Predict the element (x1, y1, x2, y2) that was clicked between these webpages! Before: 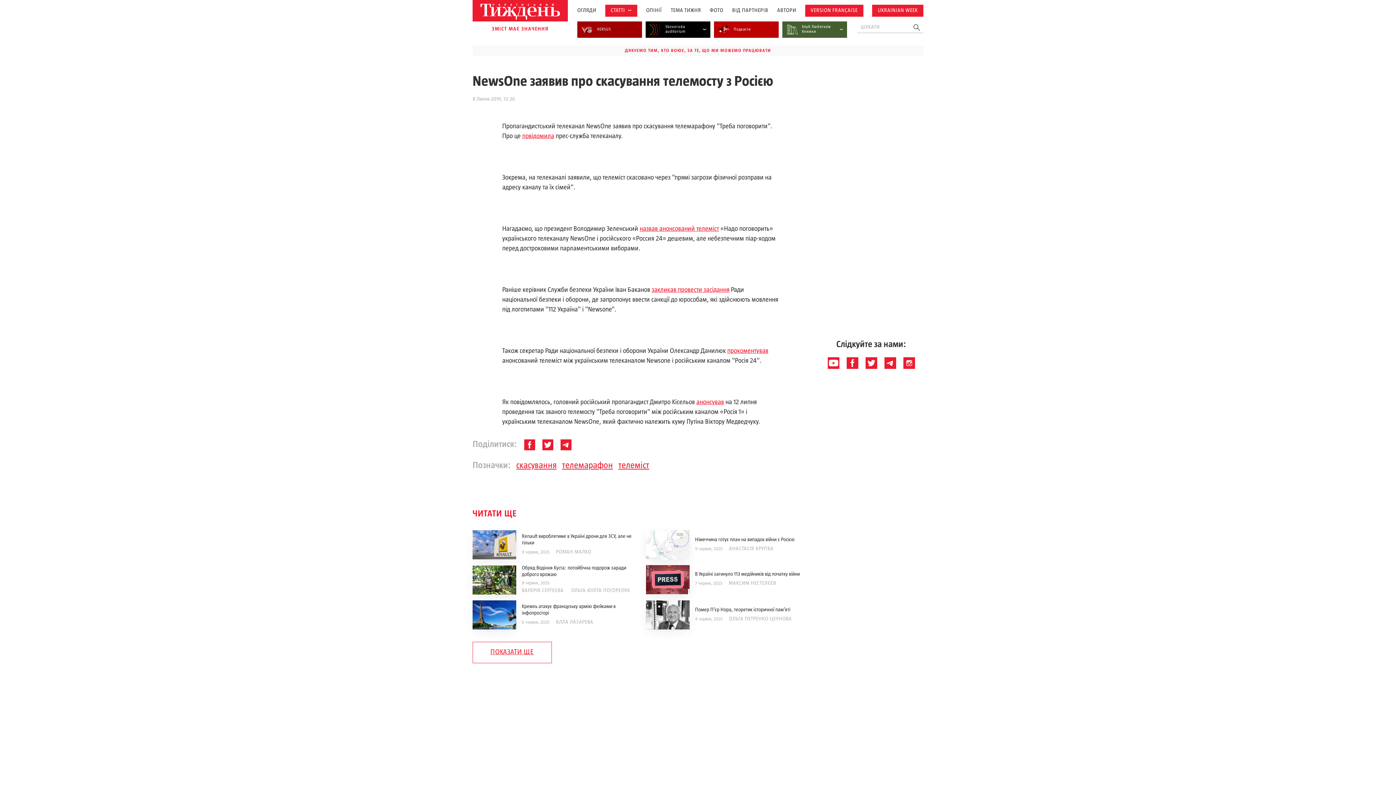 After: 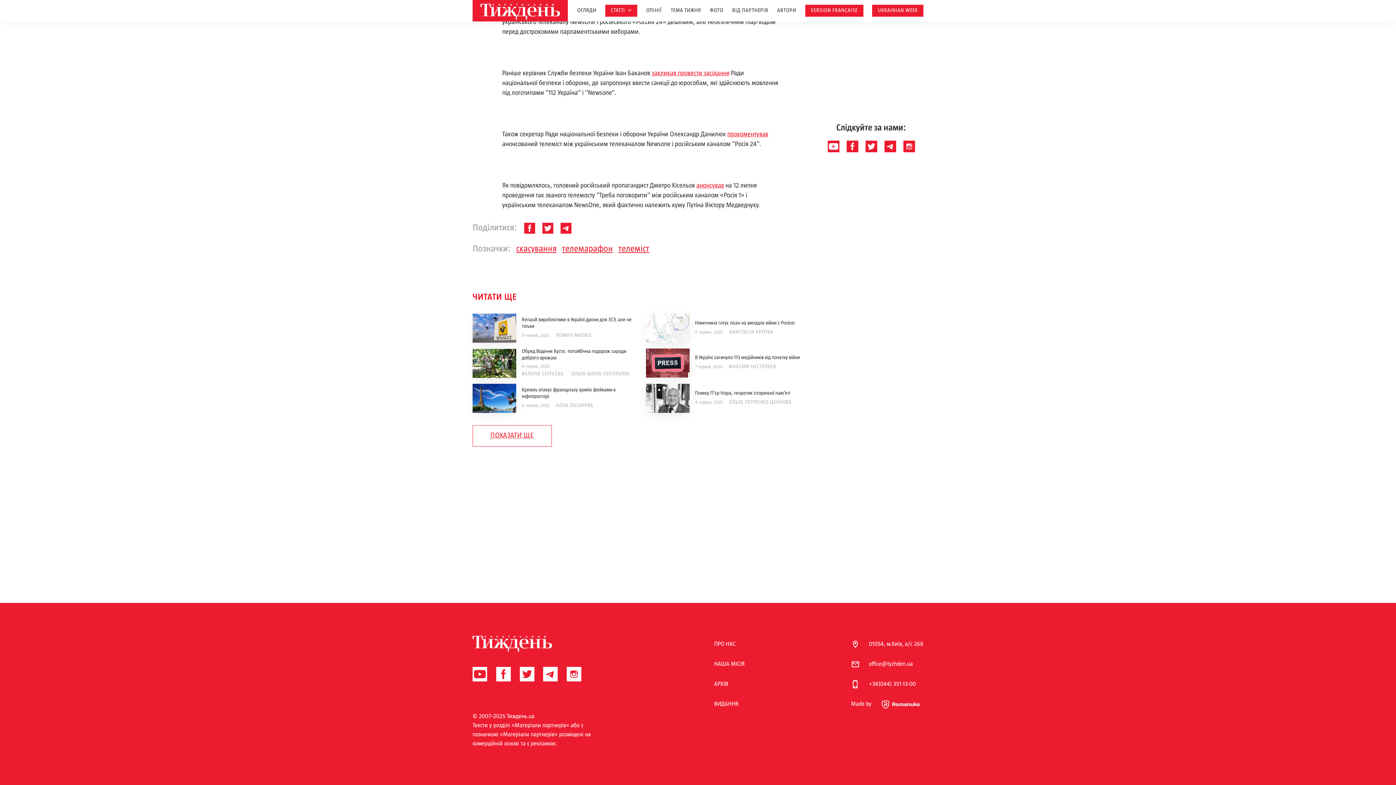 Action: bbox: (519, 761, 534, 766)